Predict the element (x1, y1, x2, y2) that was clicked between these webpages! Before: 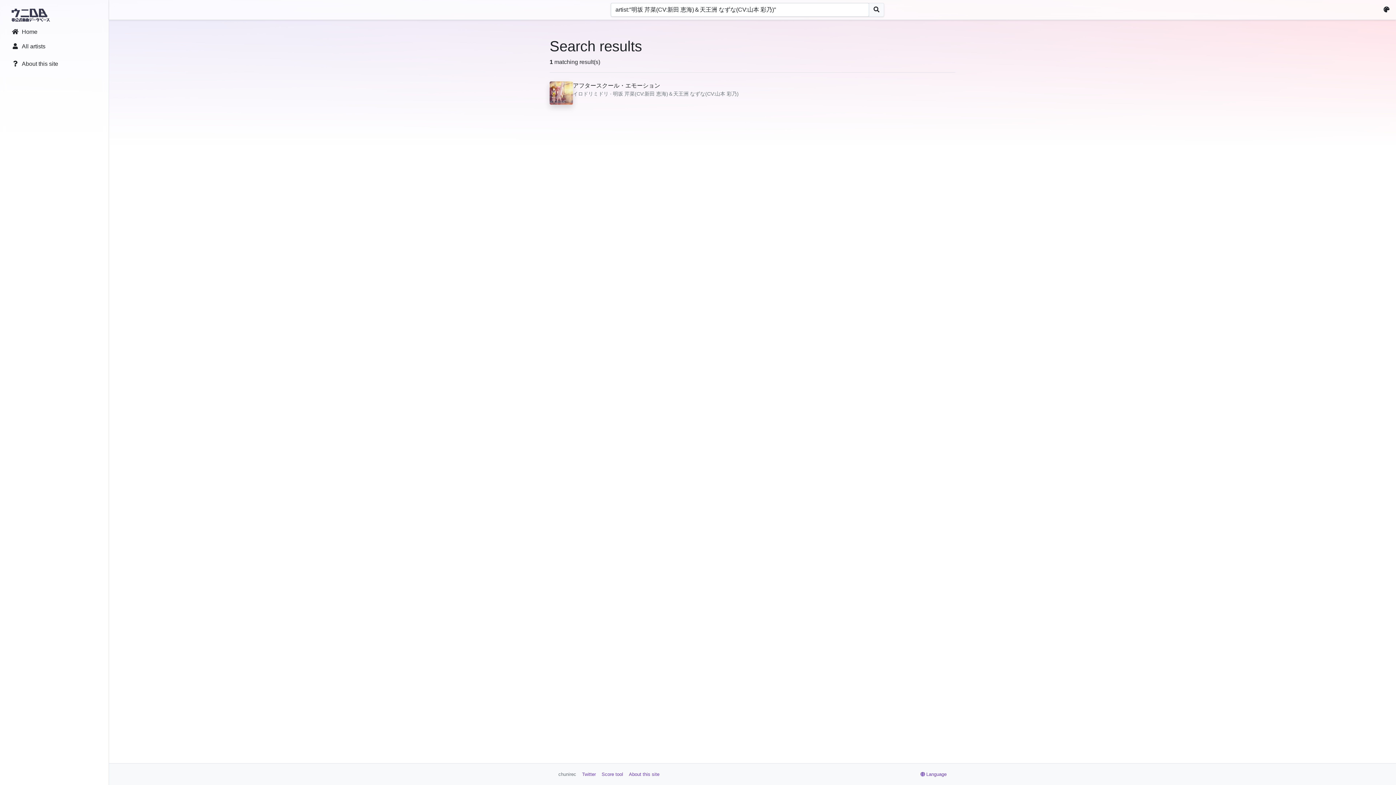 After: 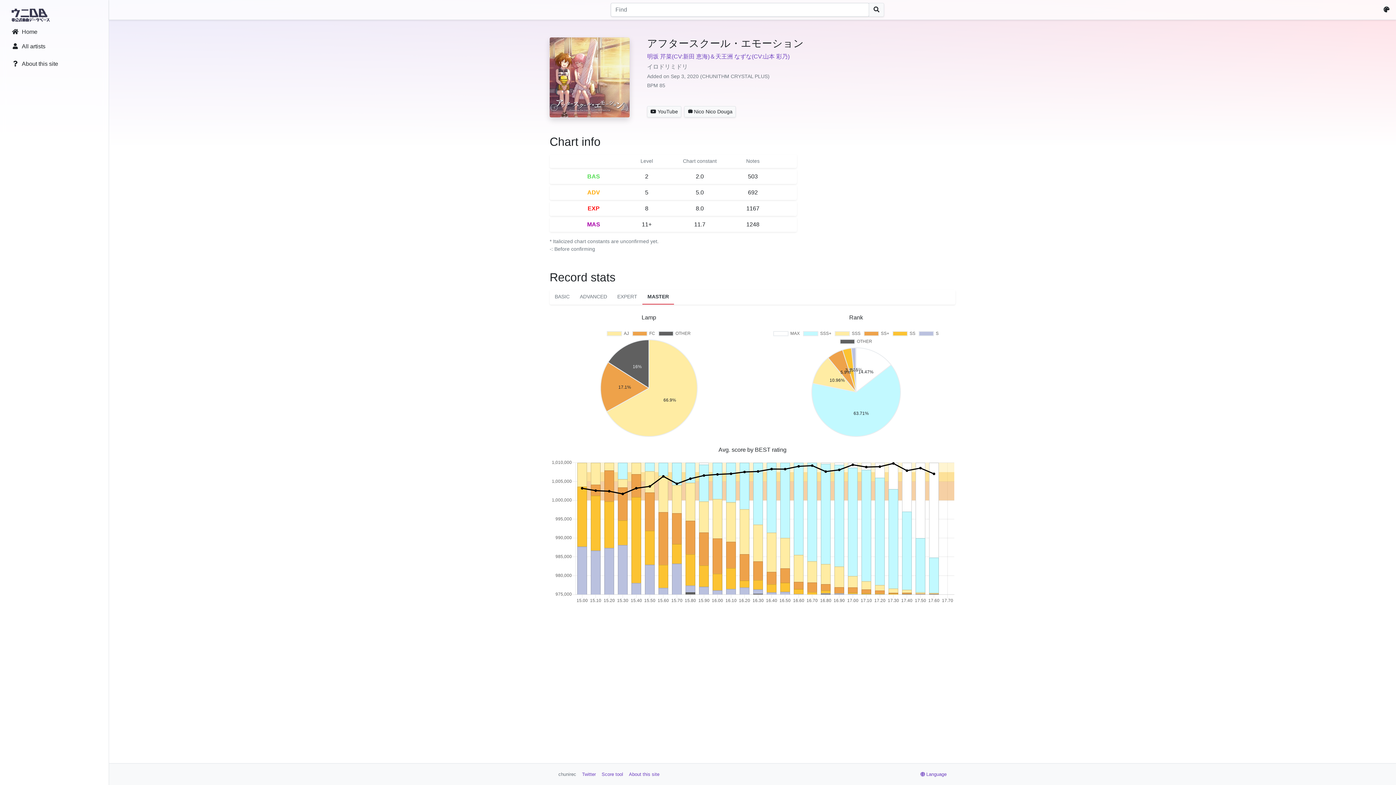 Action: bbox: (573, 82, 660, 88) label: アフタースクール・エモーション